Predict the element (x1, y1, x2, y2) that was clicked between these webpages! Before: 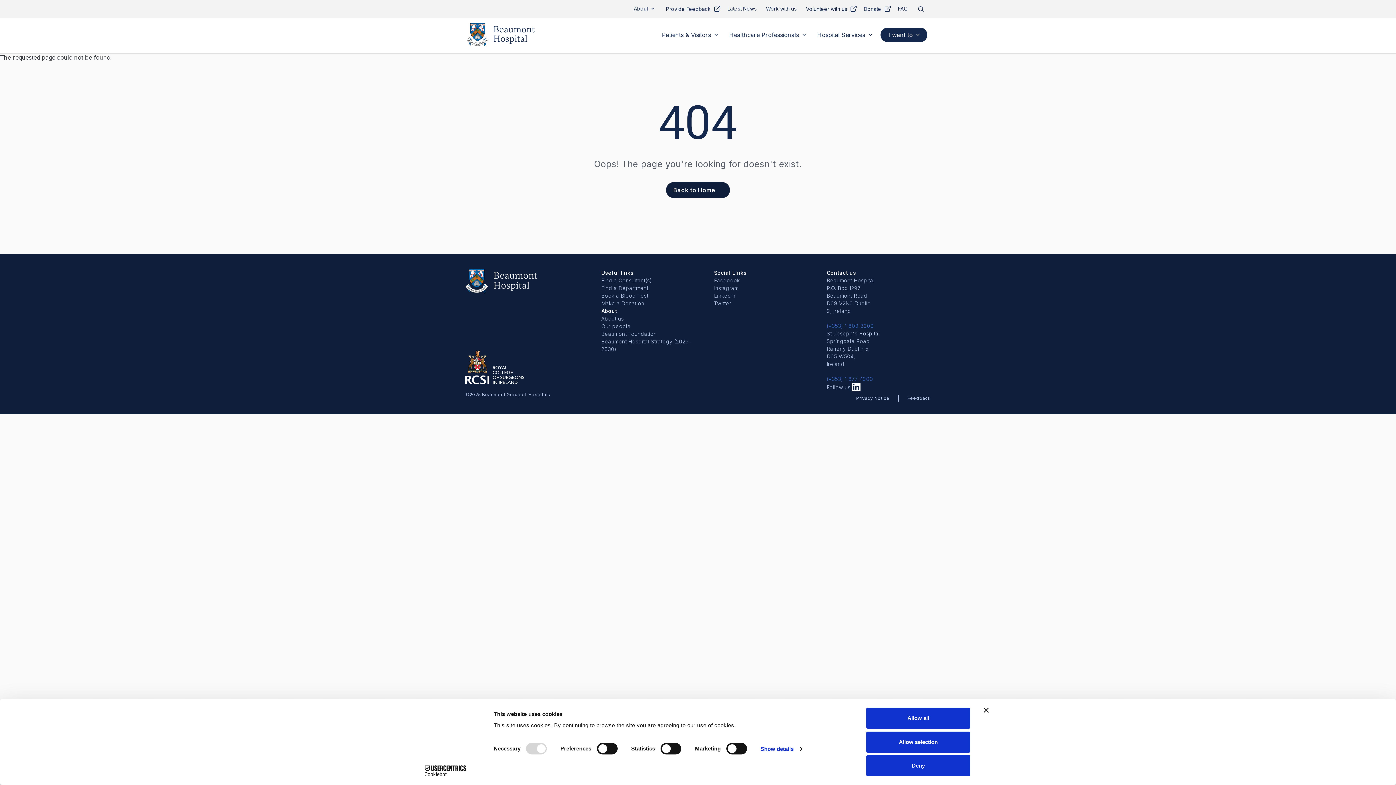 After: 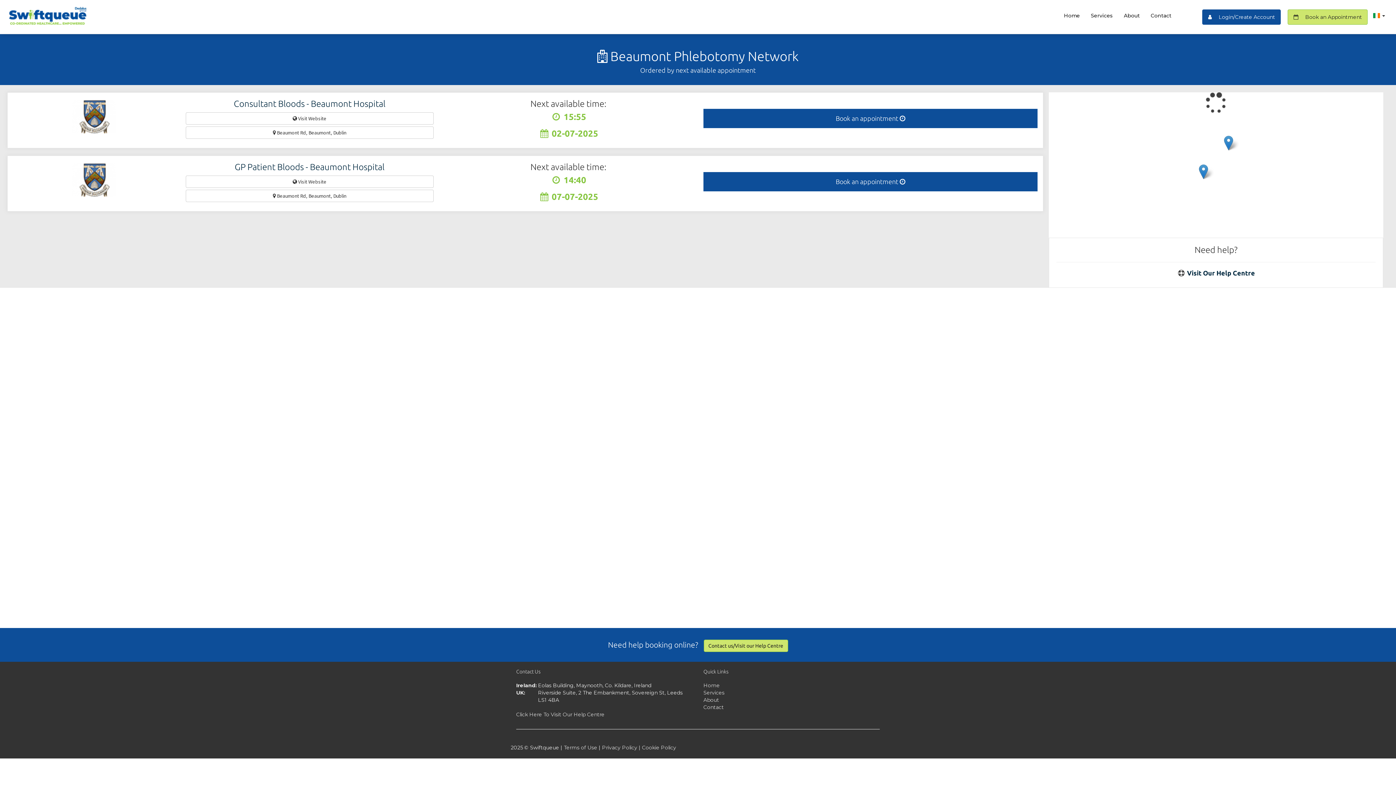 Action: bbox: (601, 292, 648, 299) label: Book a Blood Test